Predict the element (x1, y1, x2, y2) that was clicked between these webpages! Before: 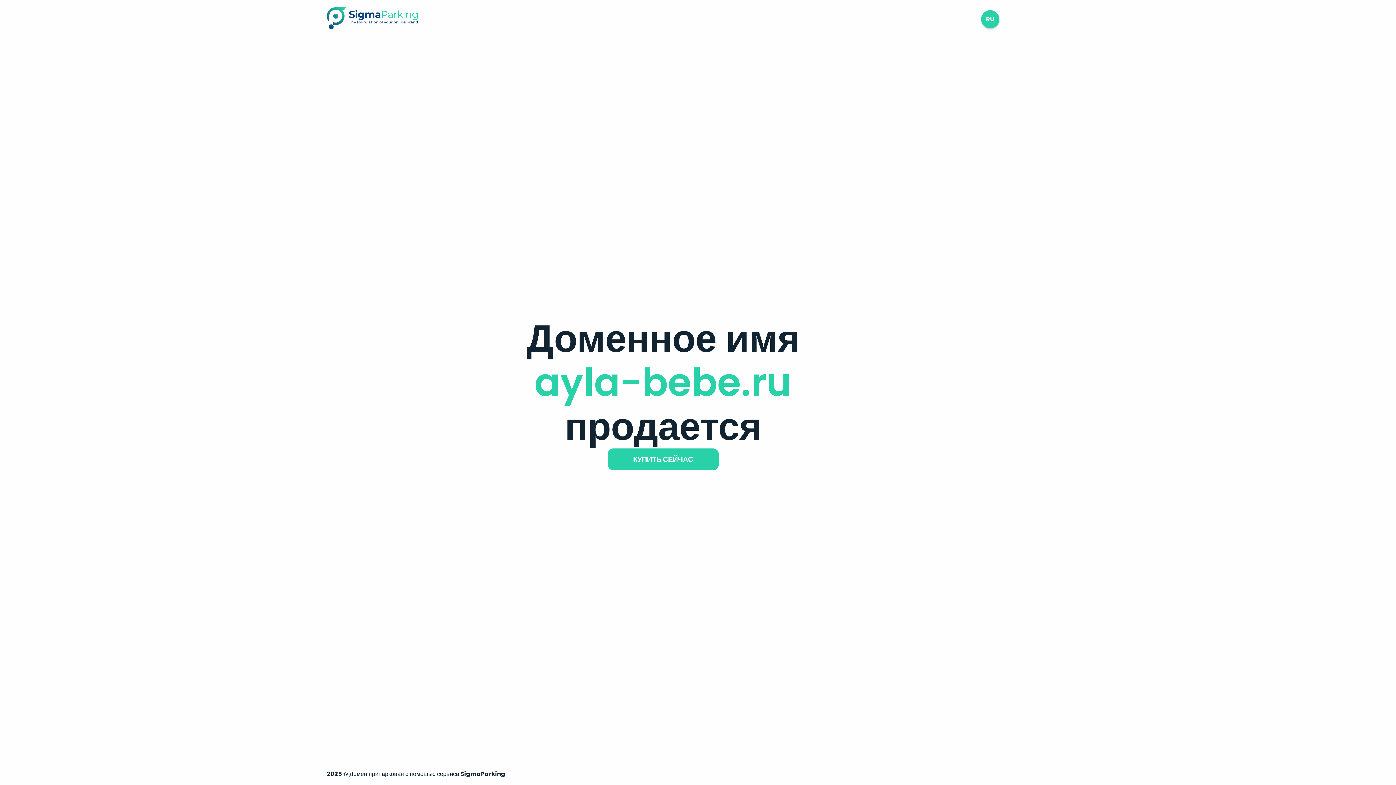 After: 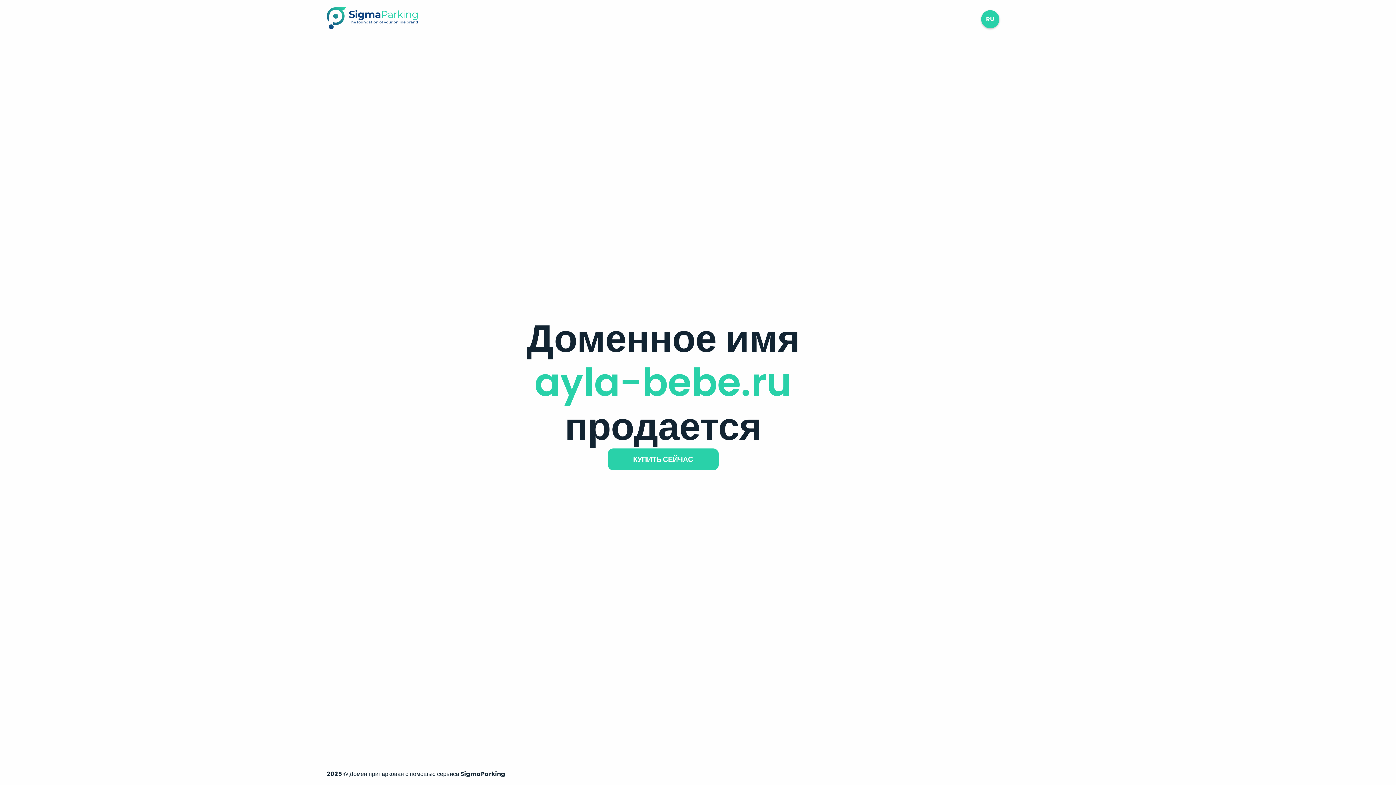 Action: bbox: (326, 23, 417, 31)